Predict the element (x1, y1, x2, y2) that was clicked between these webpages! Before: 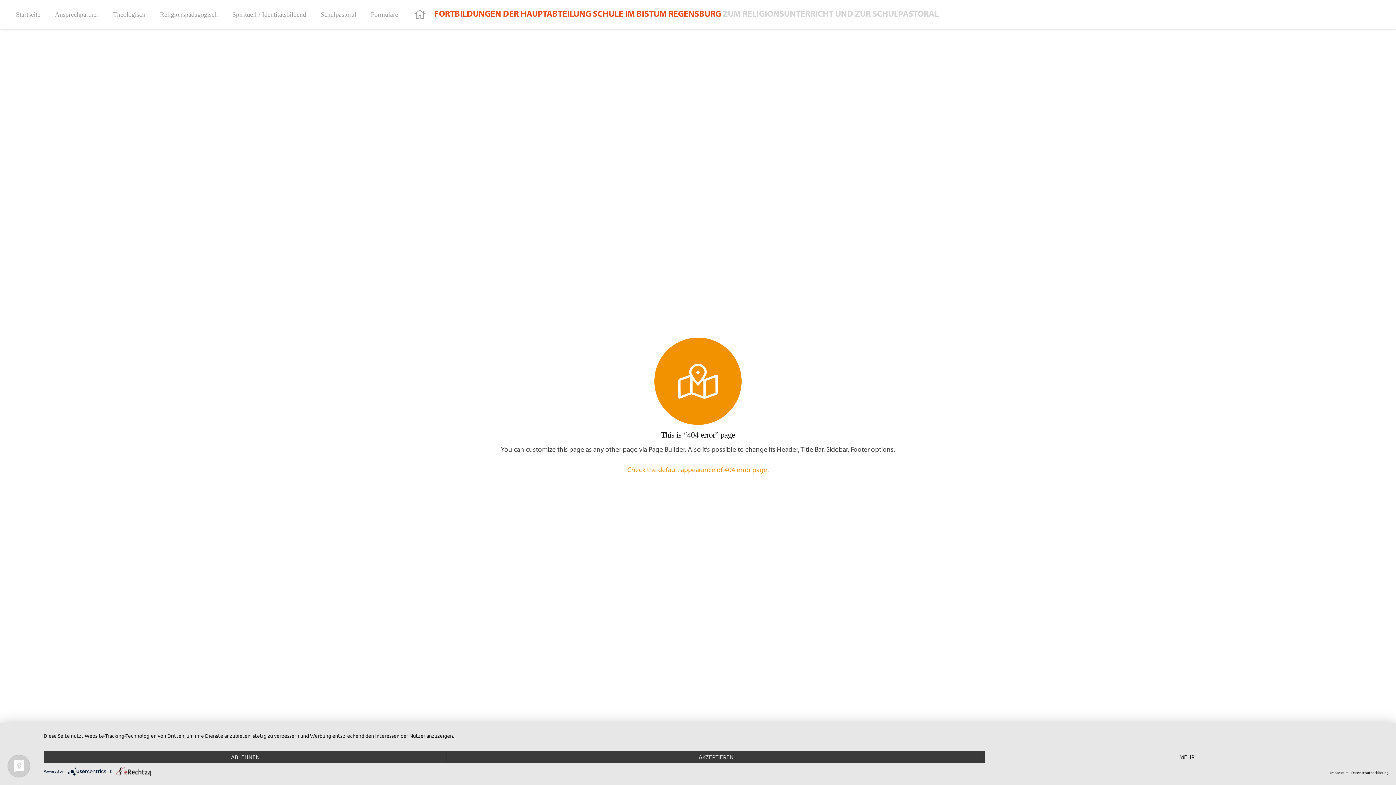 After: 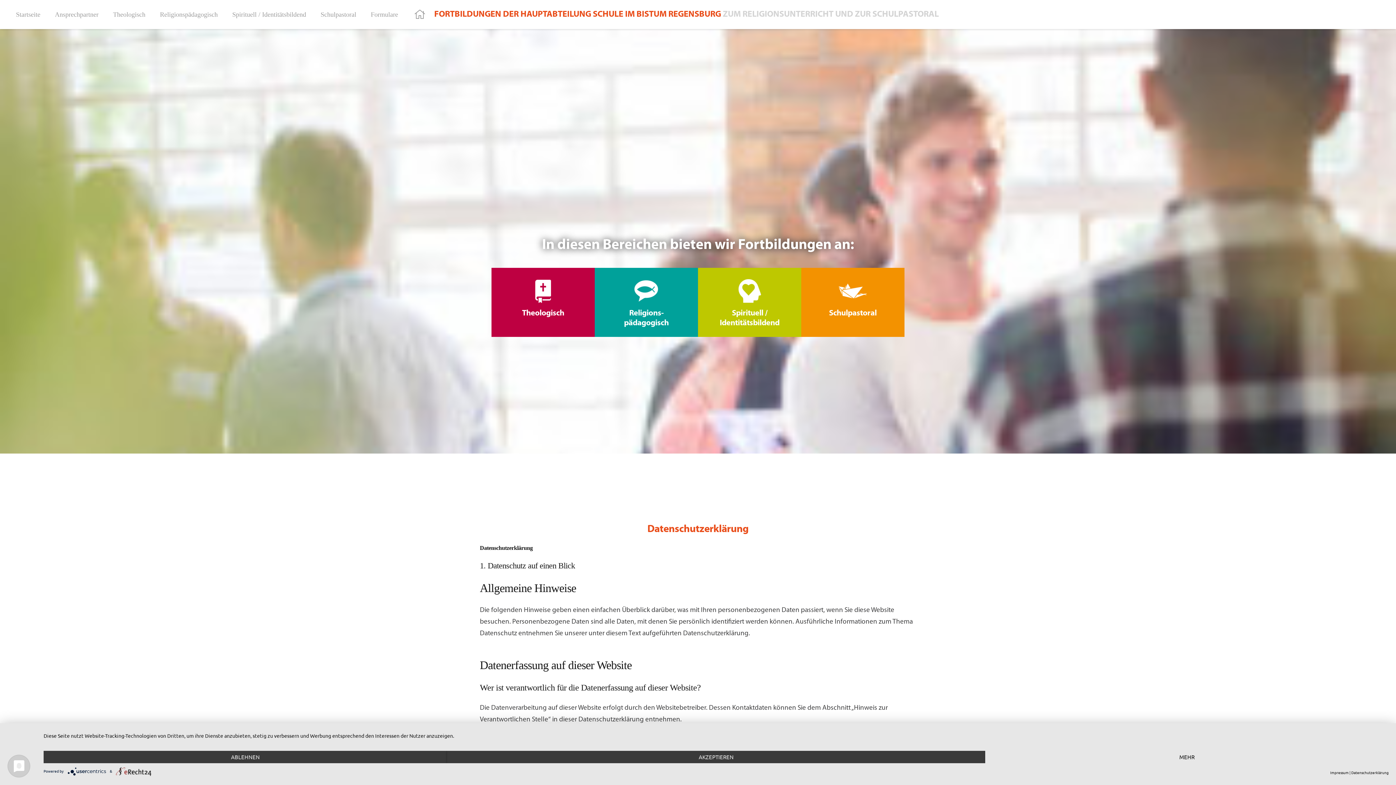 Action: bbox: (1351, 768, 1389, 778) label: Datenschutzerklärung